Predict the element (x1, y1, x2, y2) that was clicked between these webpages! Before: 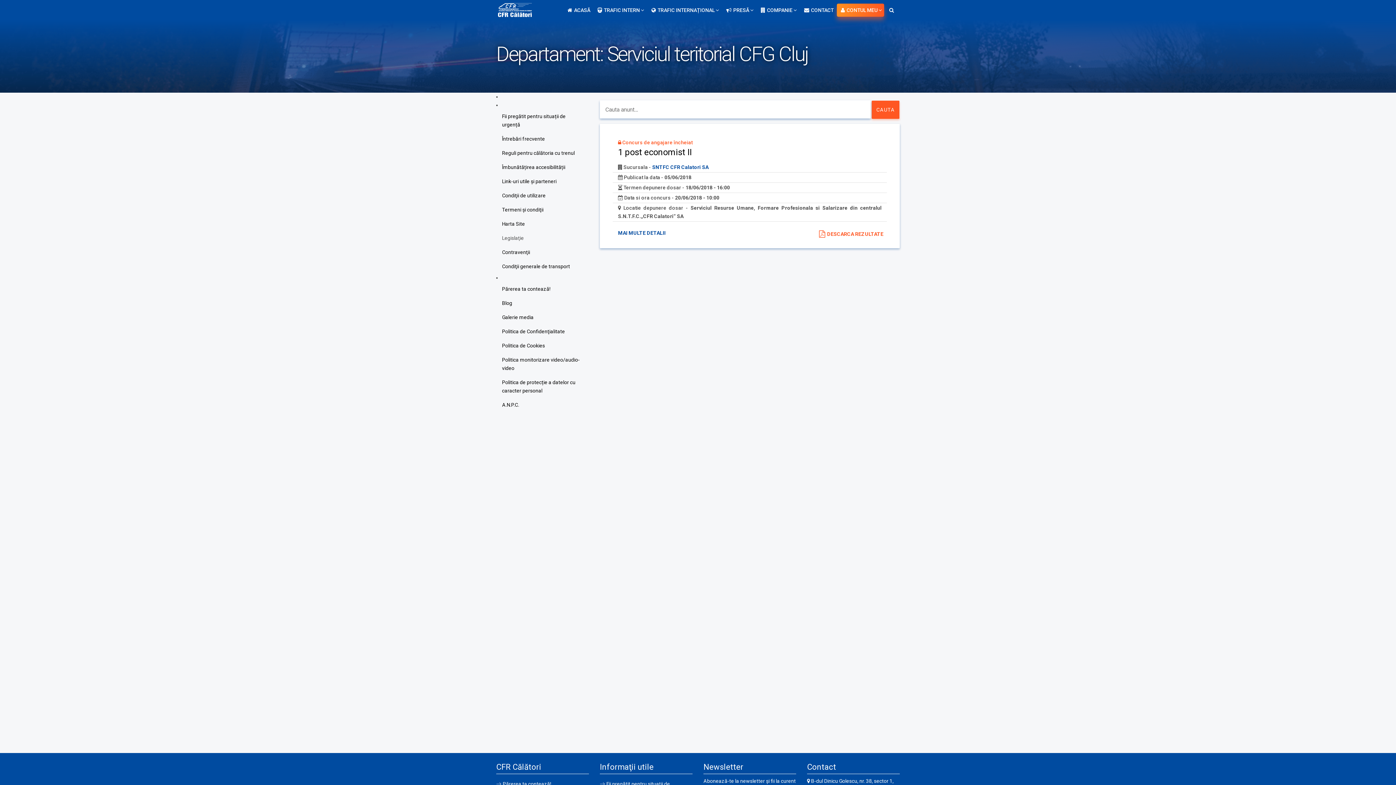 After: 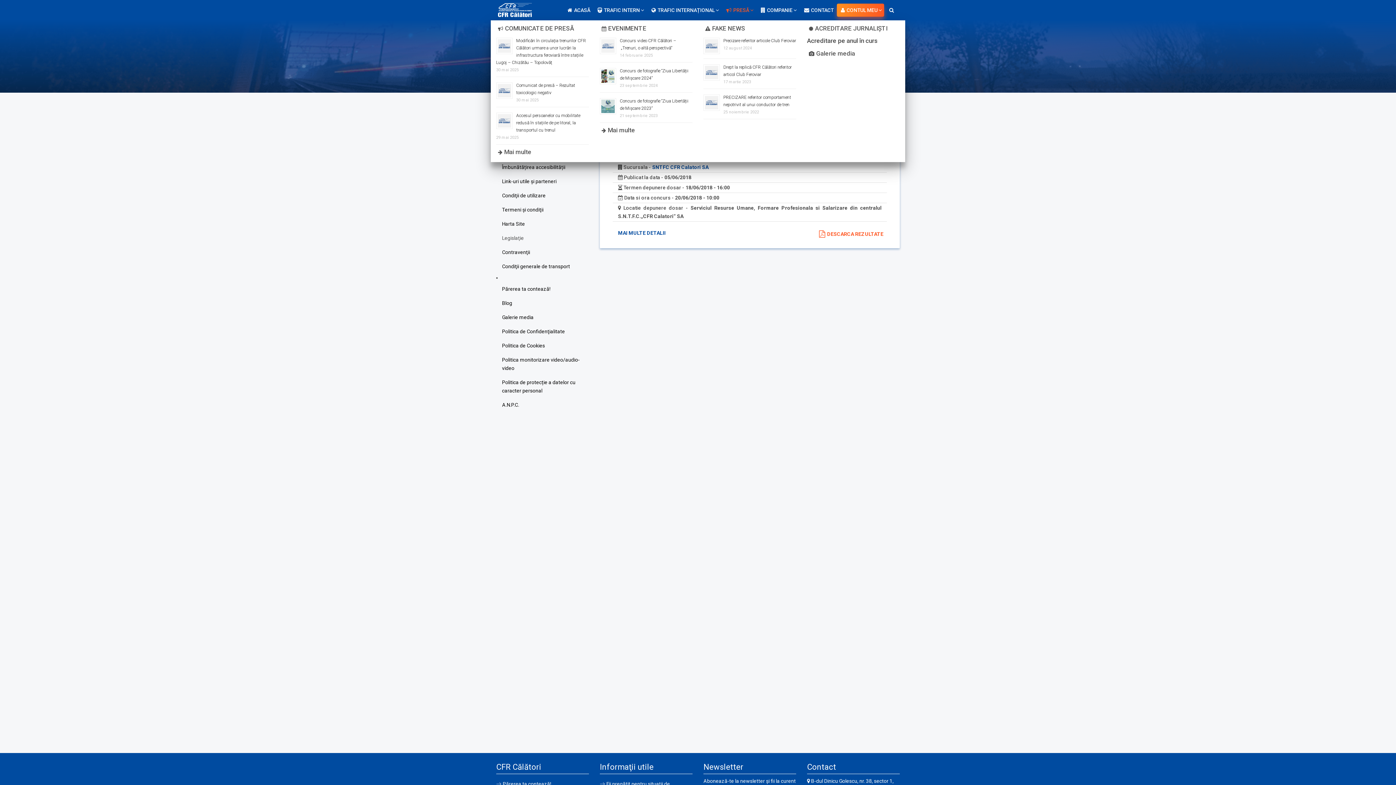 Action: label: PRESĂ  bbox: (722, 0, 756, 20)